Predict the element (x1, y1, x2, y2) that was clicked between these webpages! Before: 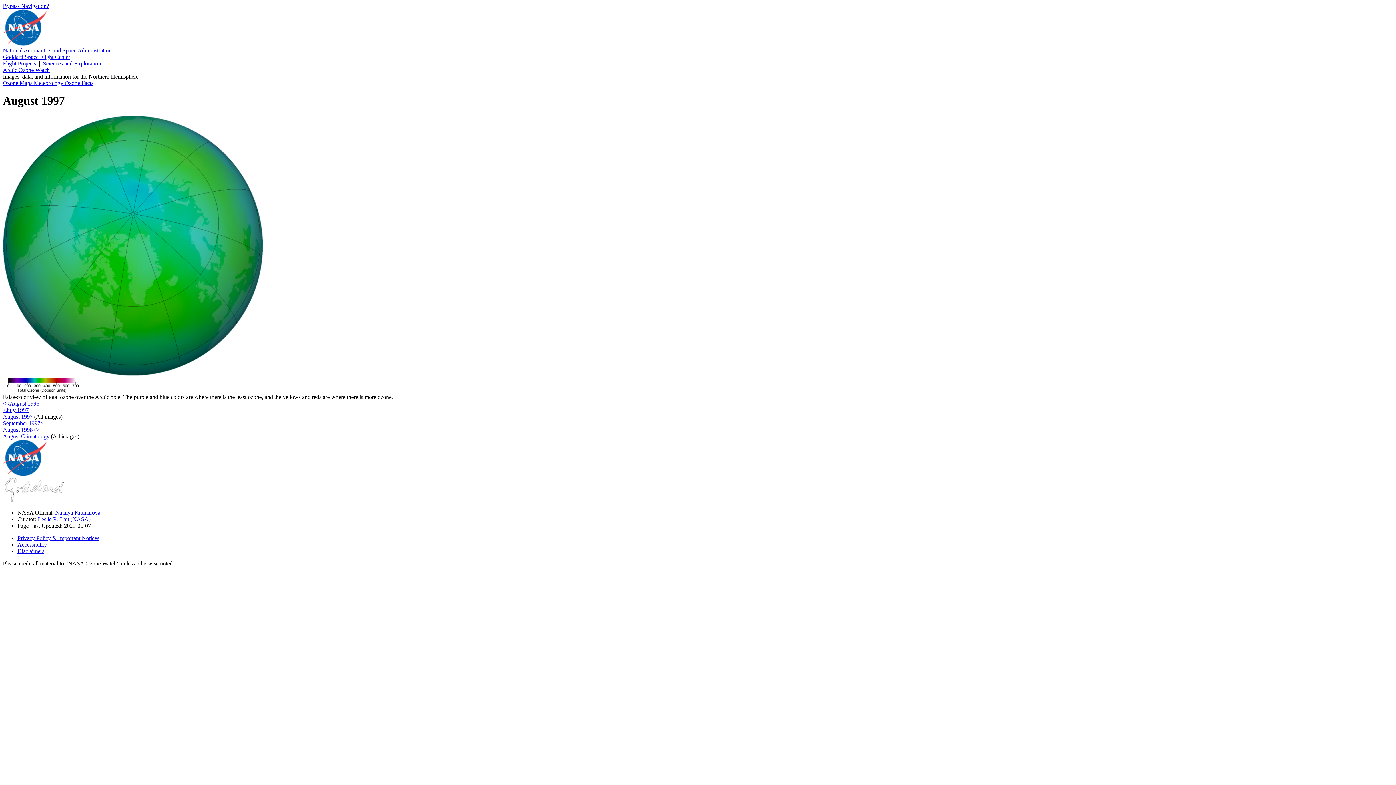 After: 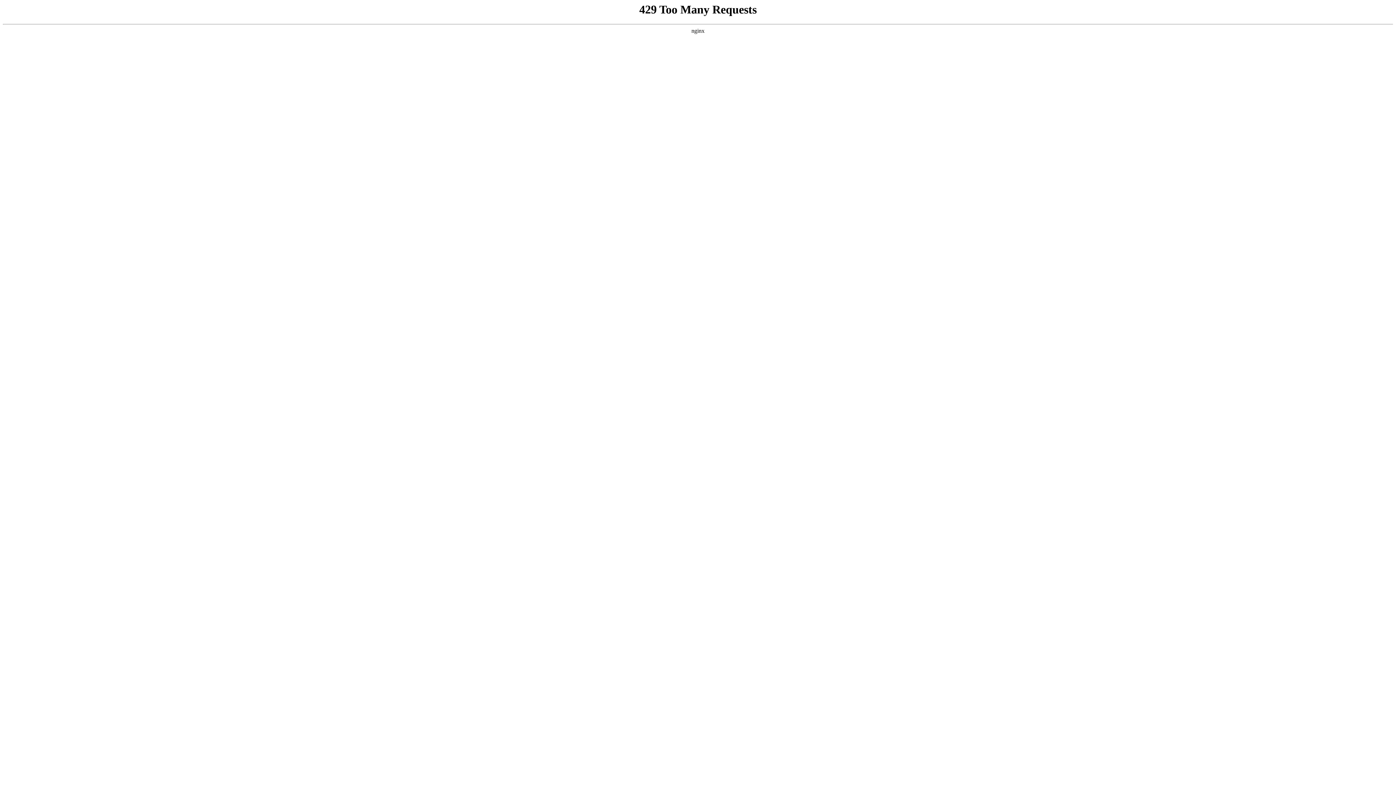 Action: bbox: (2, 47, 111, 53) label: National Aeronautics and Space Administration